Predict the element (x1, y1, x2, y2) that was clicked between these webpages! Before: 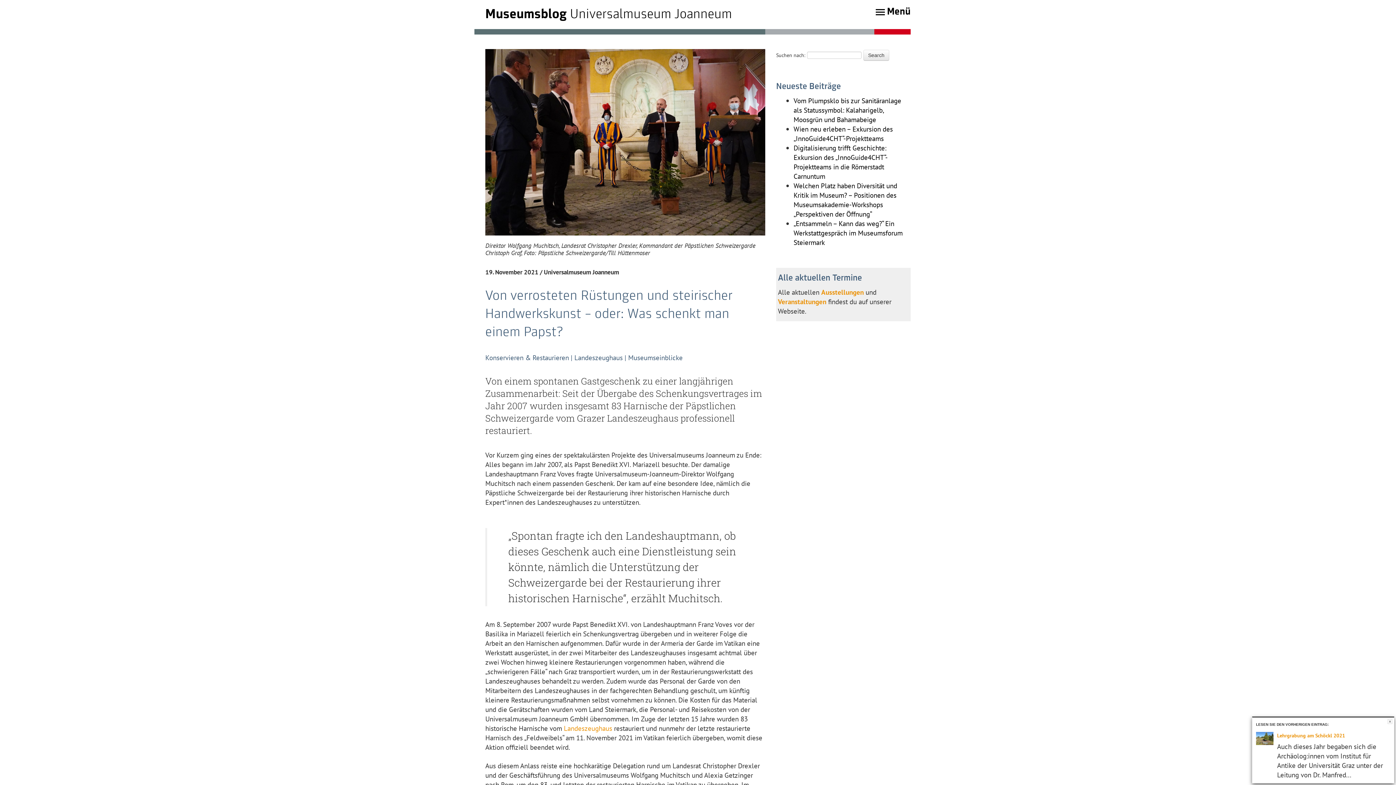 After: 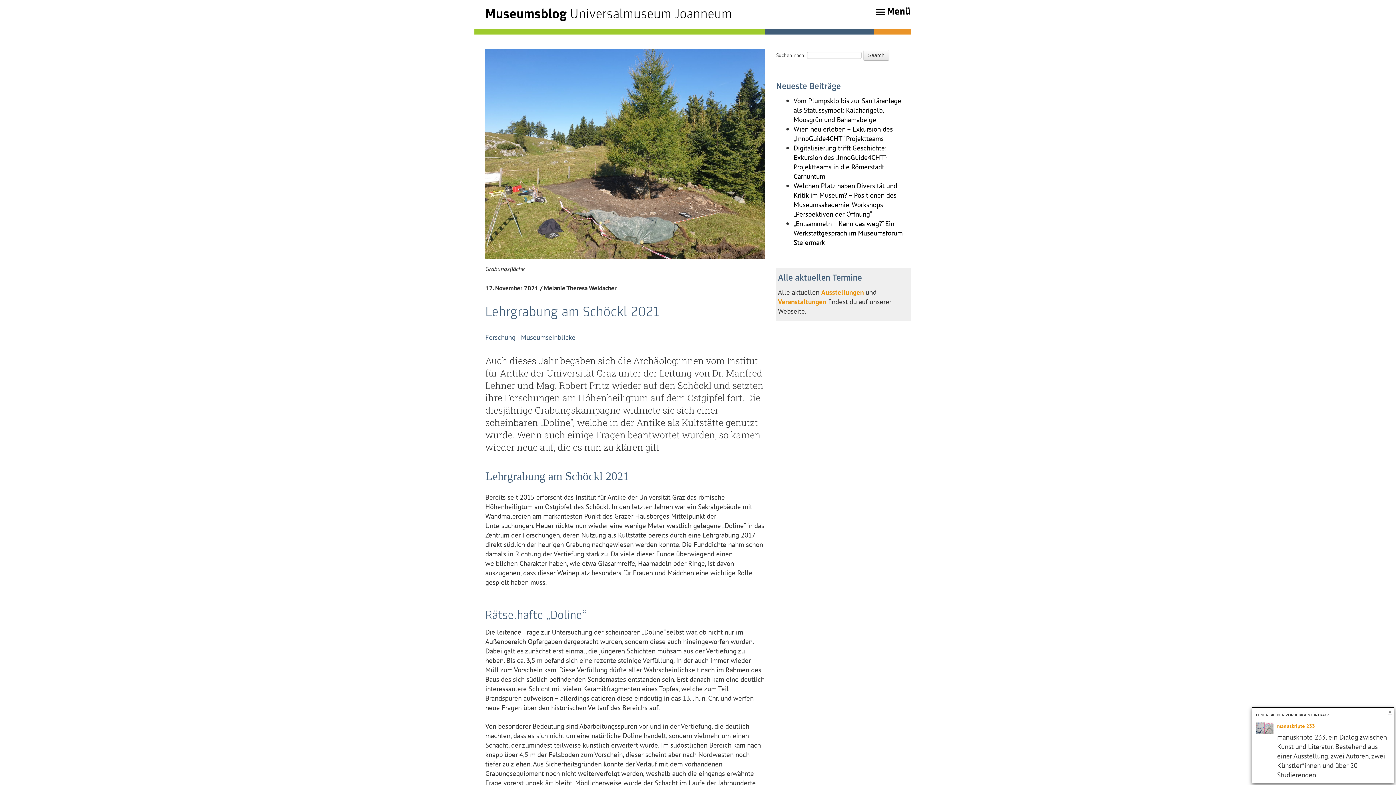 Action: label: Lehrgrabung am Schöckl 2021 bbox: (1277, 732, 1345, 739)